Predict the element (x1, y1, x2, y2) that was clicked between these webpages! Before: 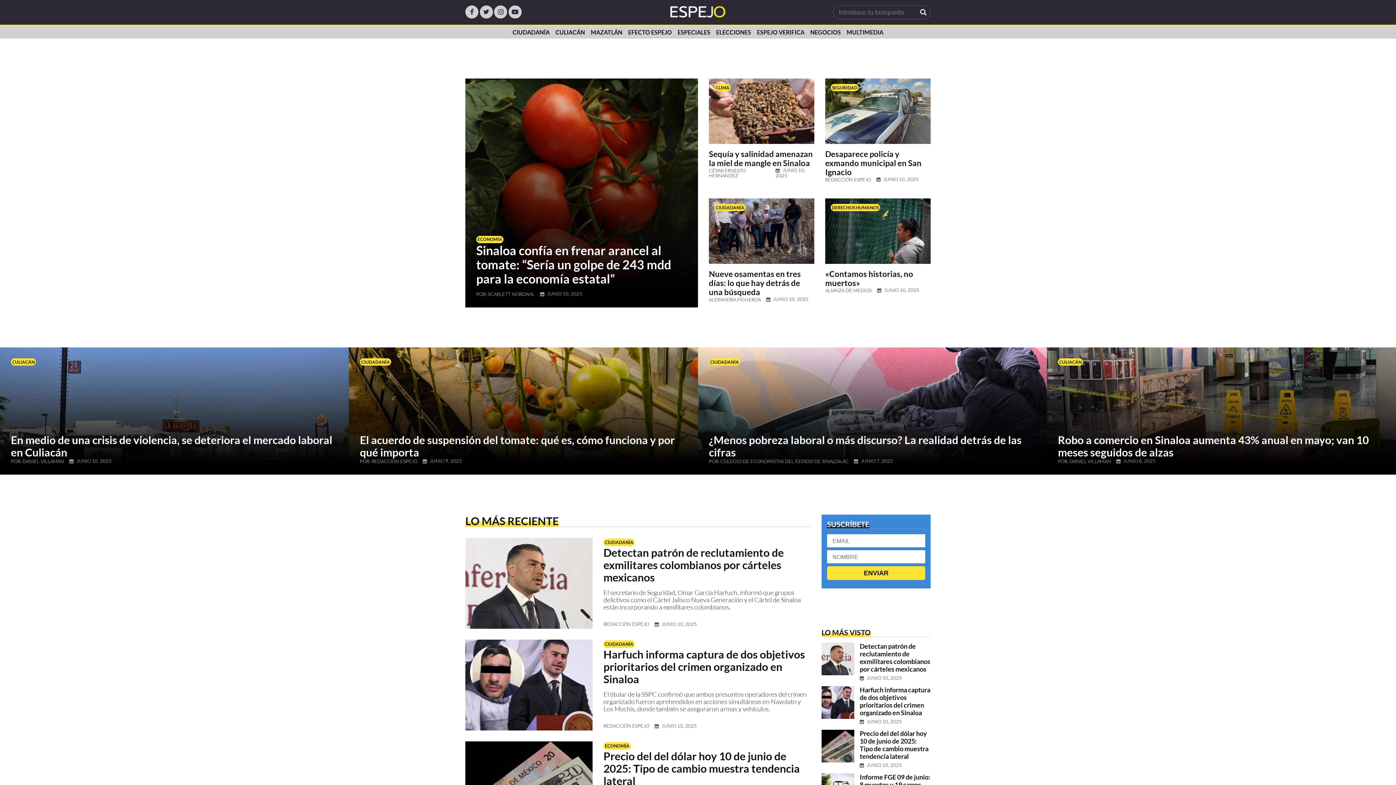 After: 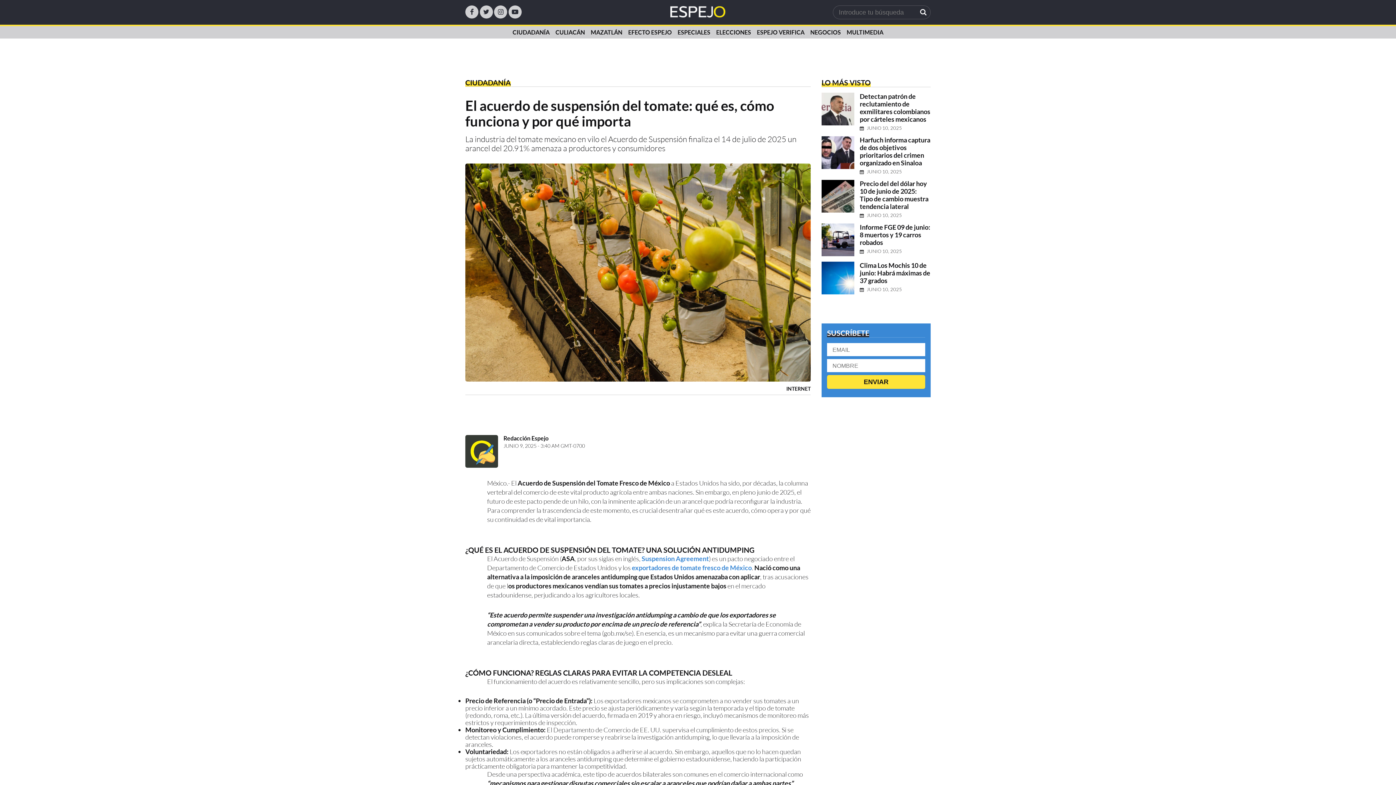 Action: label: CIUDADANÍA
El acuerdo de suspensión del tomate: qué es, cómo funciona y por qué importa

POR: REDACCIÓN ESPEJO

JUNIO 9, 2025 bbox: (349, 347, 698, 474)